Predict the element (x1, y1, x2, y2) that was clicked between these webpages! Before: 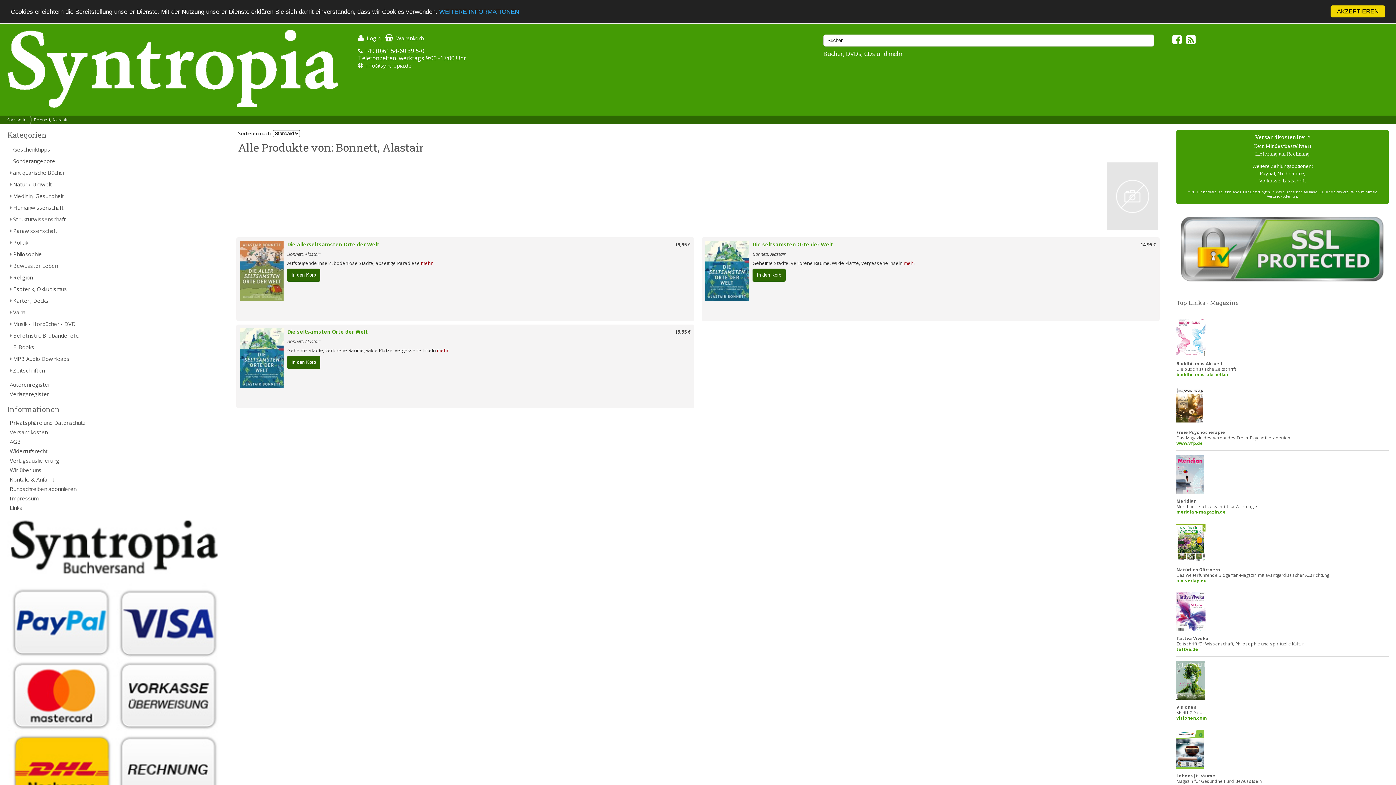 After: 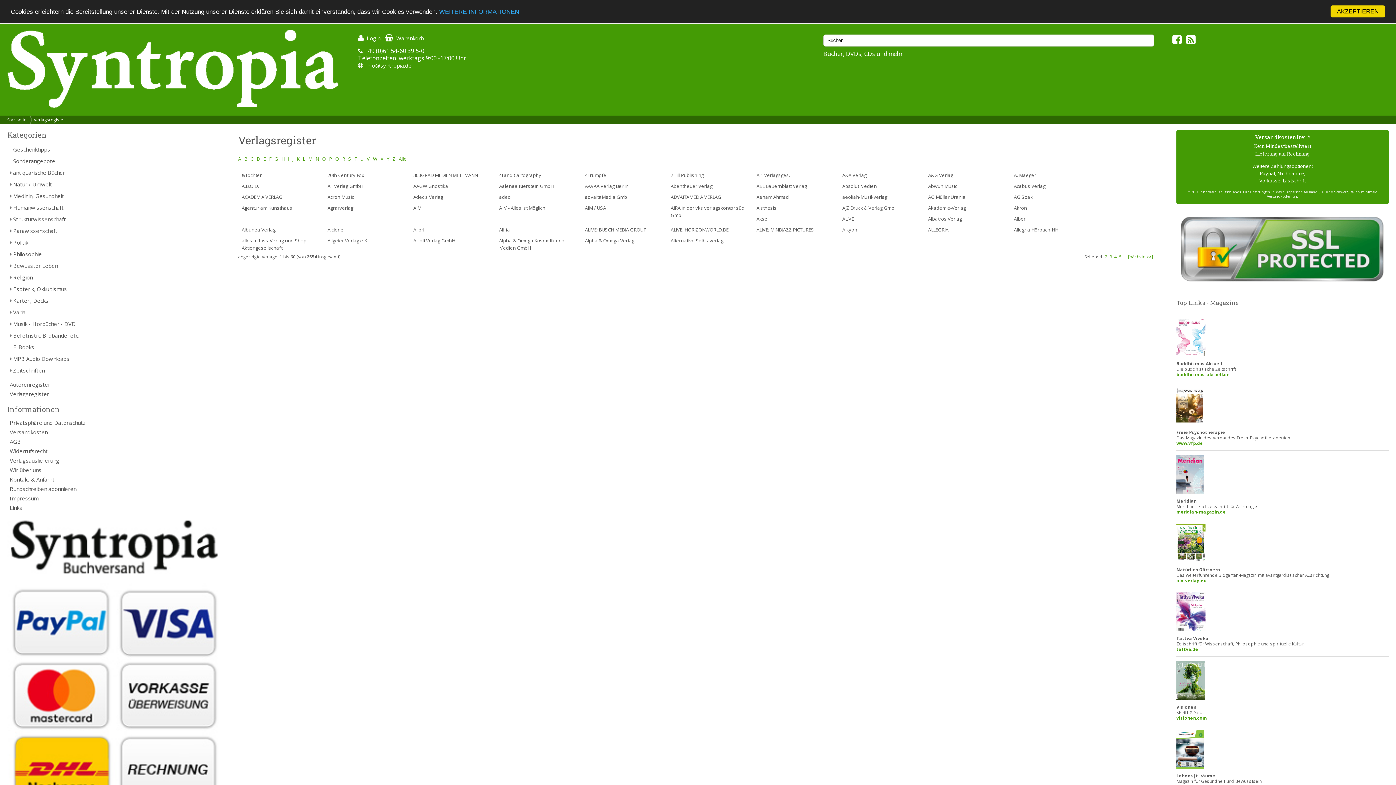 Action: bbox: (7, 389, 221, 399) label: Verlagsregister